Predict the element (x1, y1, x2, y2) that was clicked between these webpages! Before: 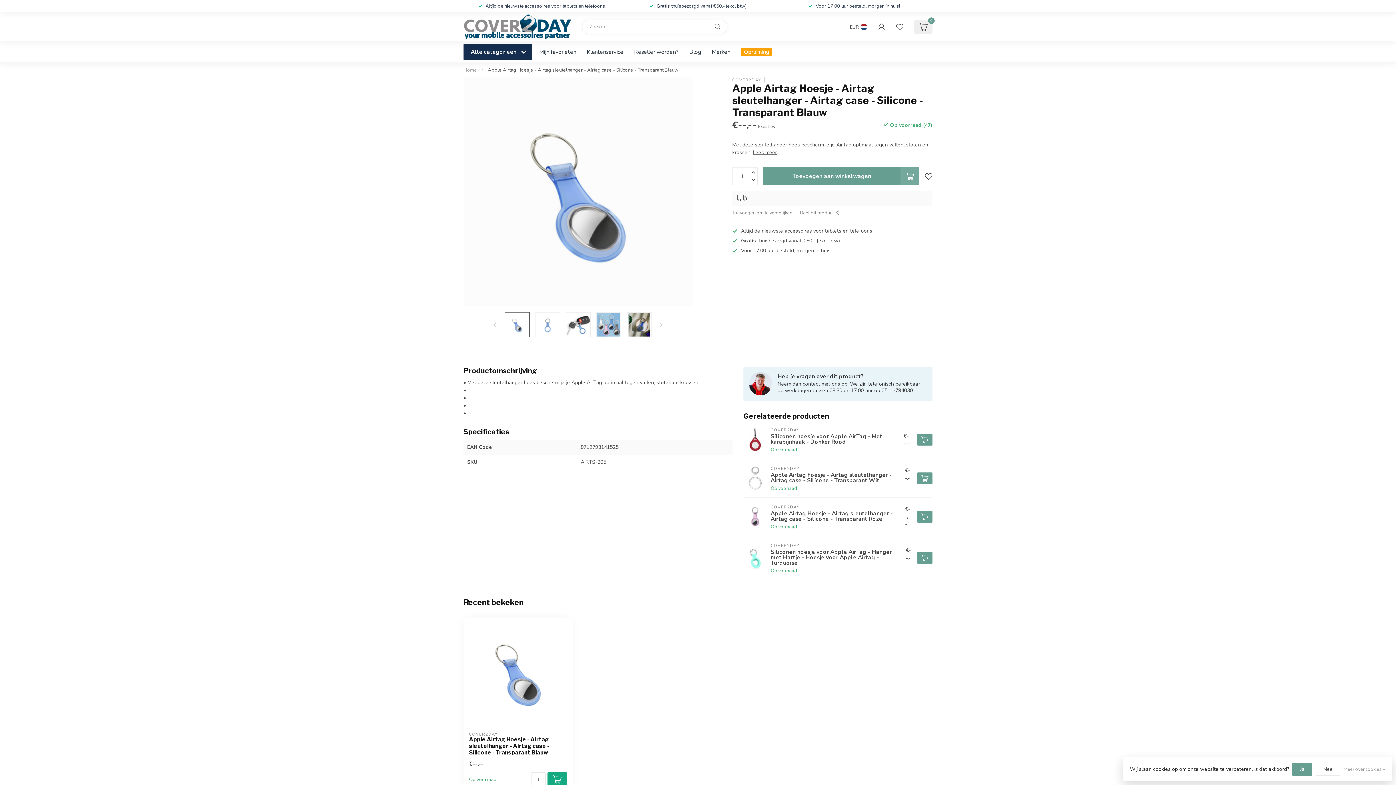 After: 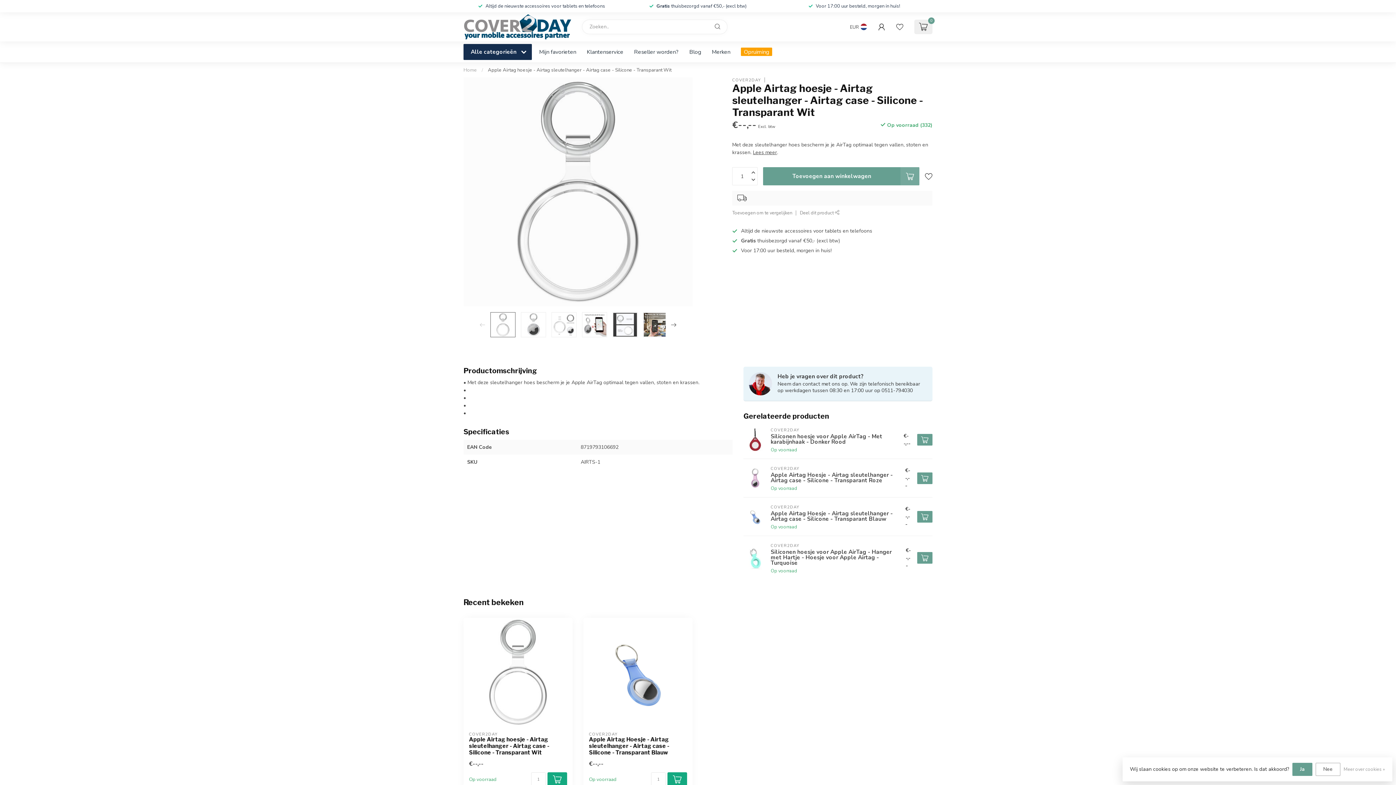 Action: bbox: (767, 464, 905, 492) label: COVER2DAY
Apple Airtag hoesje - Airtag sleutelhanger - Airtag case - Silicone - Transparant Wit
Op voorraad